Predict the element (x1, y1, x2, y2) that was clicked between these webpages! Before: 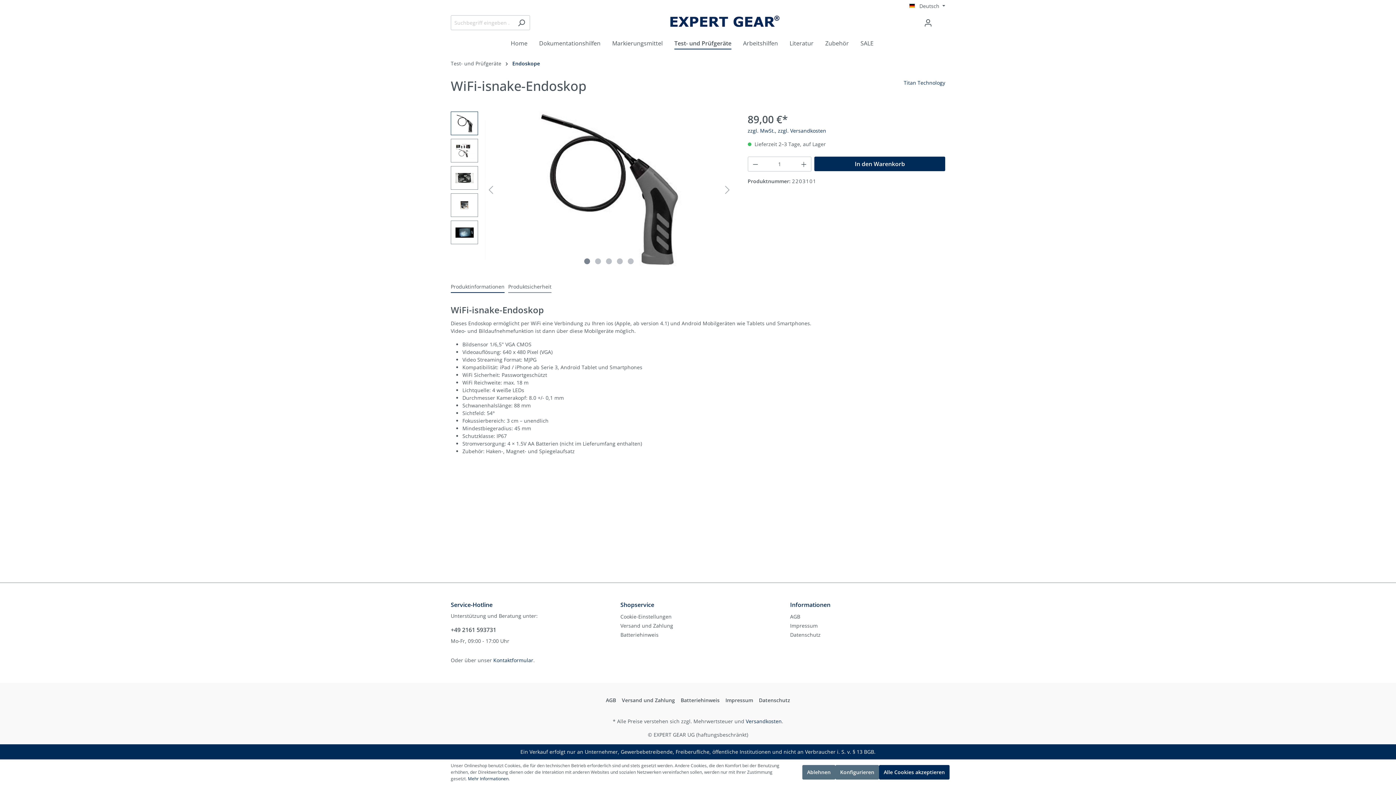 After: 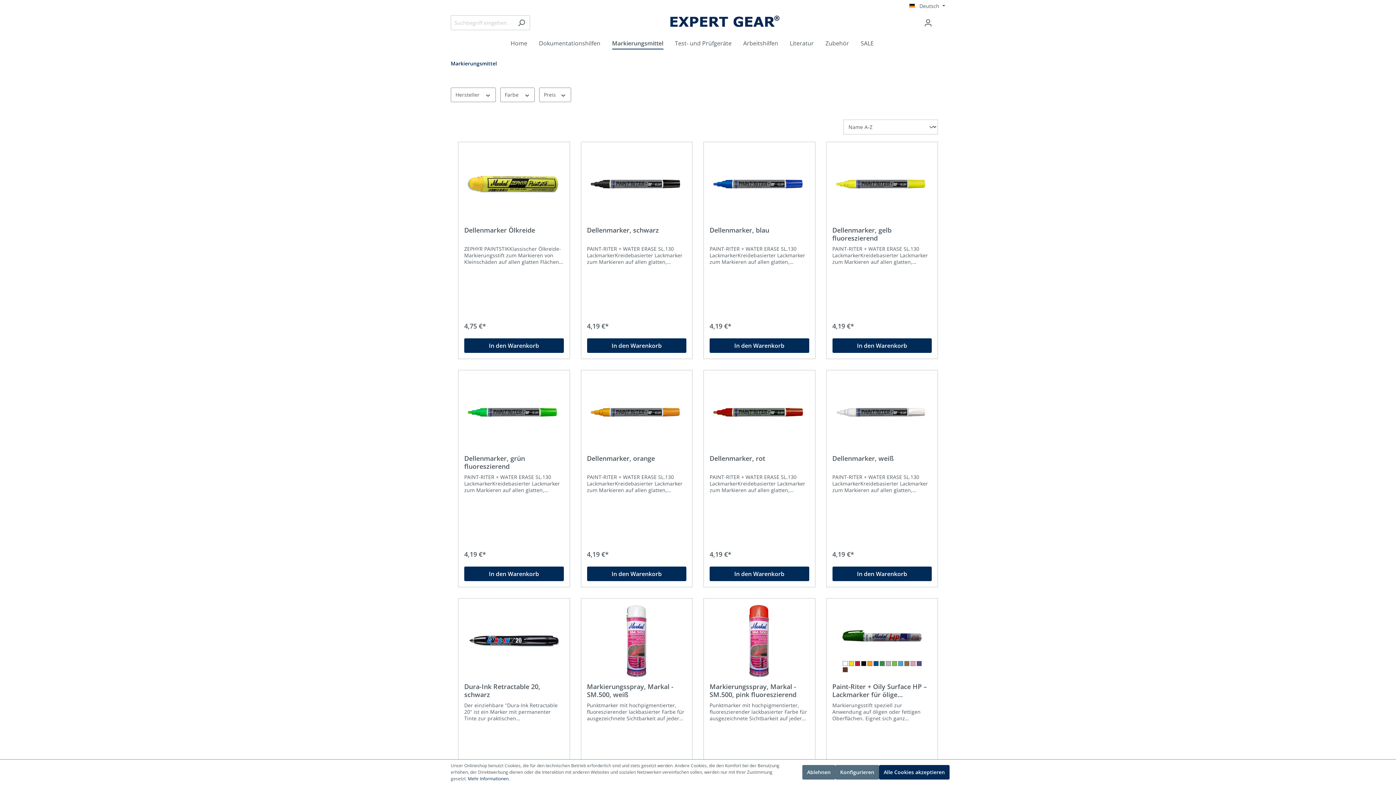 Action: label: Markierungsmittel bbox: (612, 36, 674, 52)